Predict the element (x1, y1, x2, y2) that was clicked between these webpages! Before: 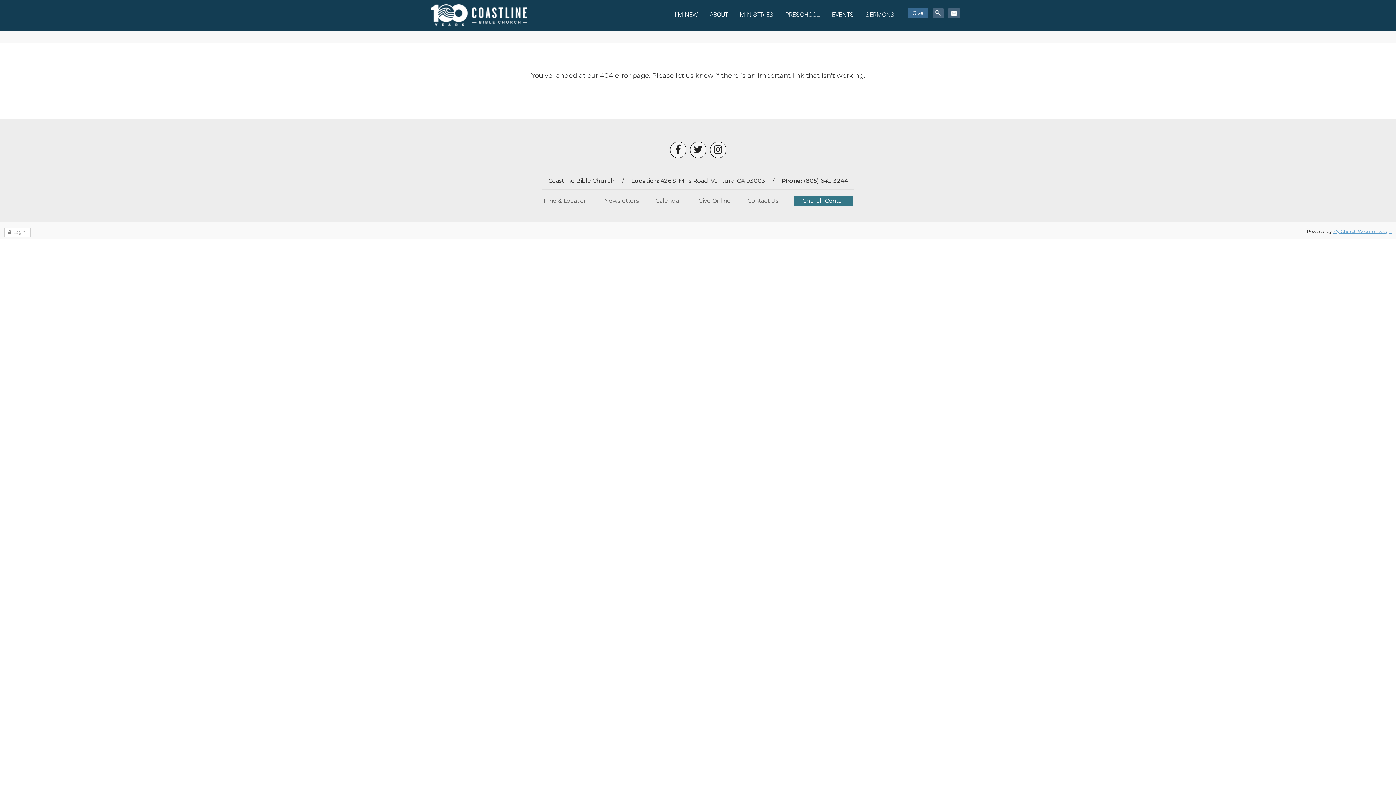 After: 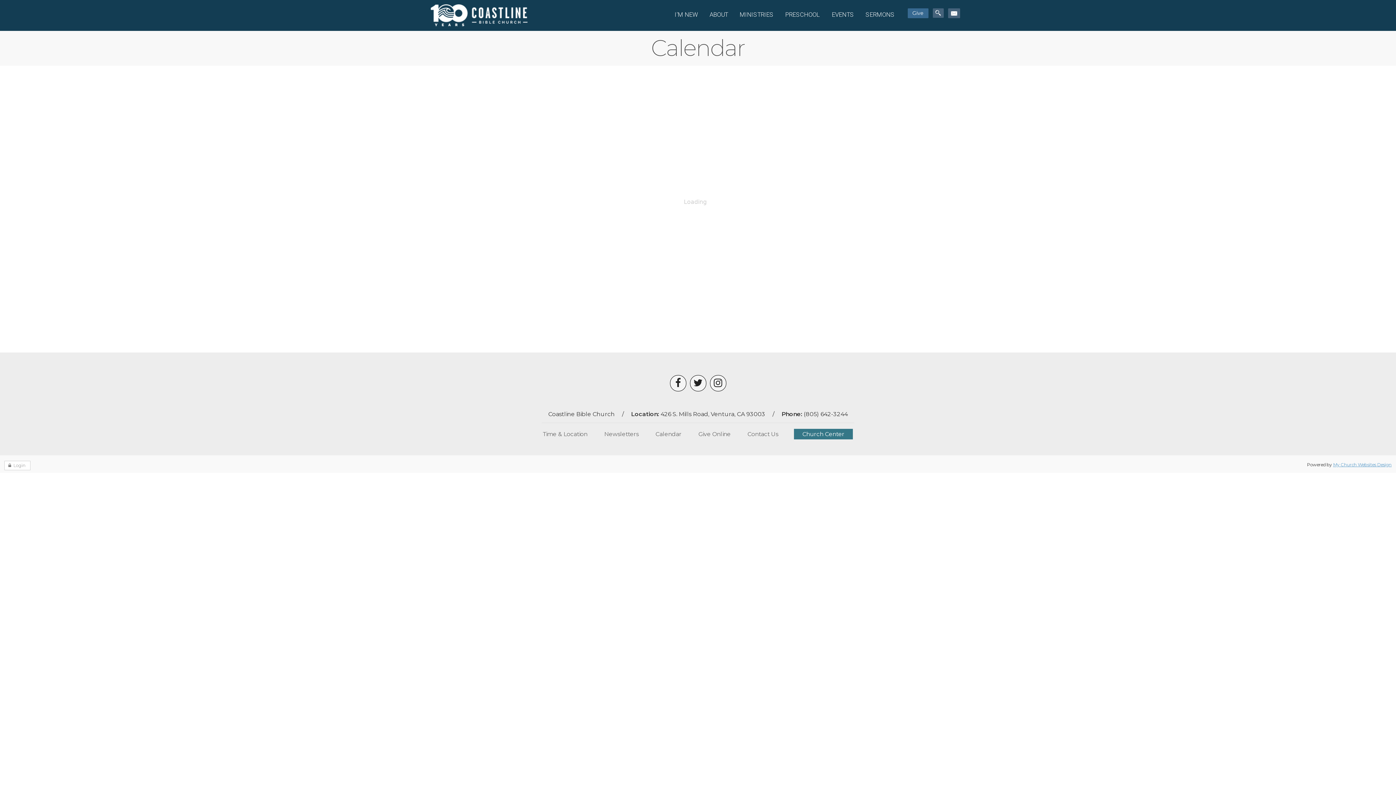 Action: label: Calendar bbox: (647, 195, 690, 206)